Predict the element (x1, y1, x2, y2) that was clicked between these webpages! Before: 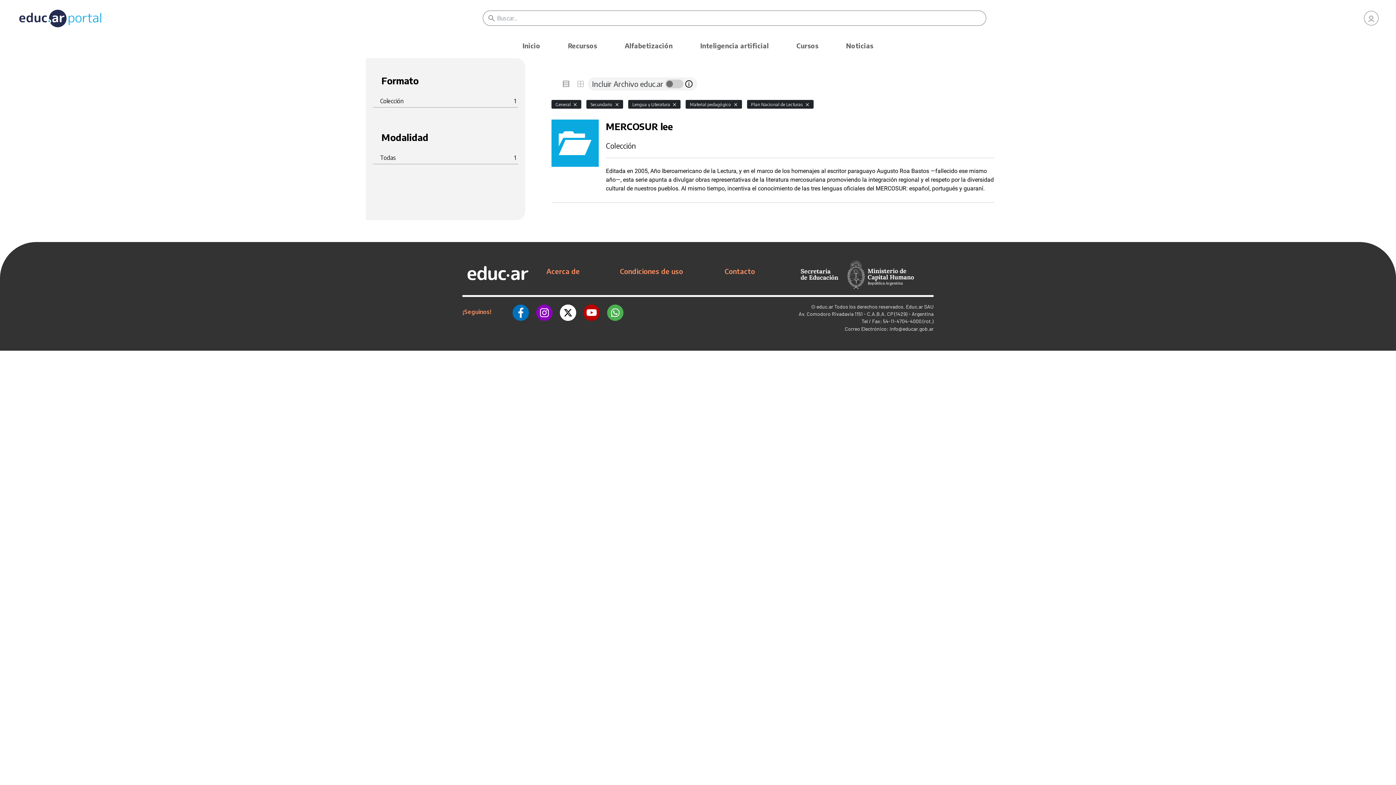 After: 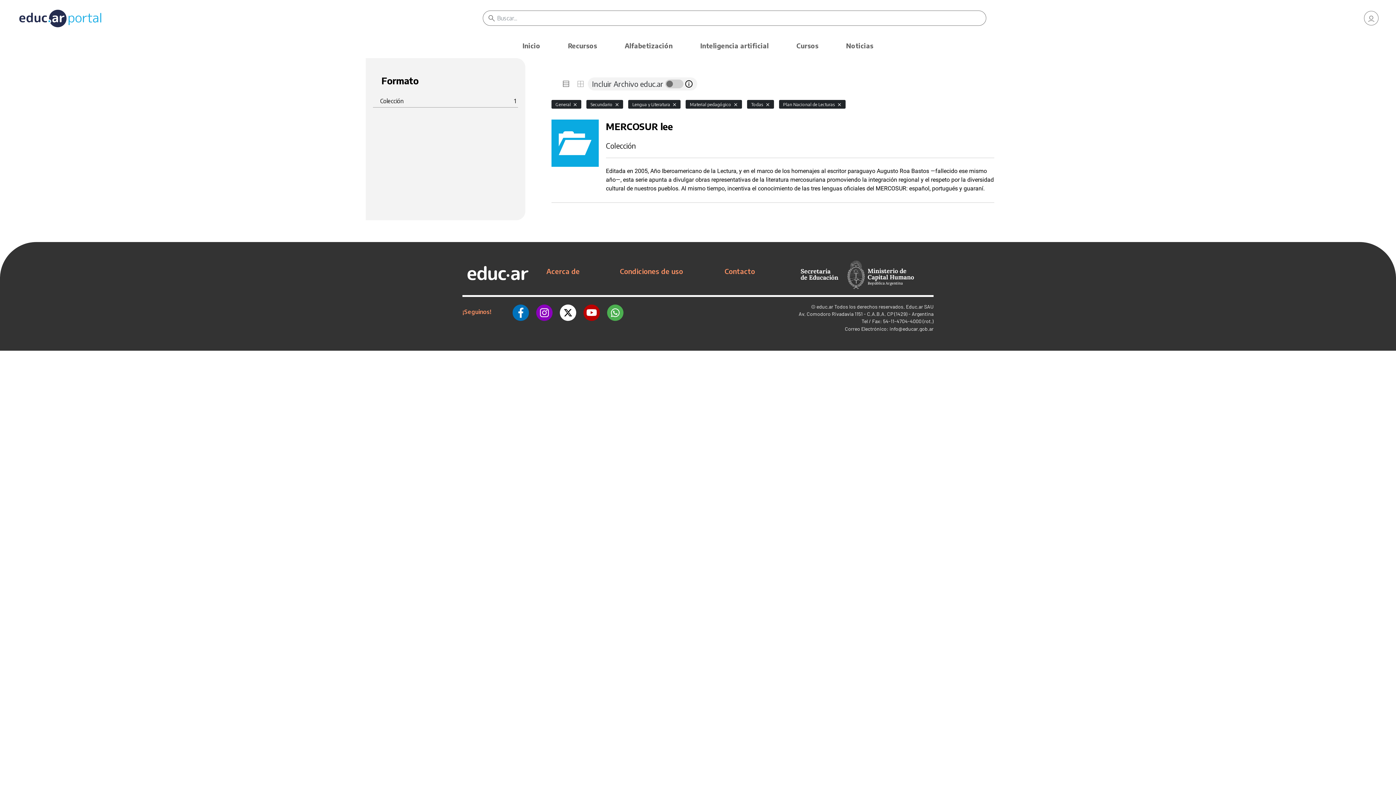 Action: bbox: (380, 153, 516, 162) label: Todas
1